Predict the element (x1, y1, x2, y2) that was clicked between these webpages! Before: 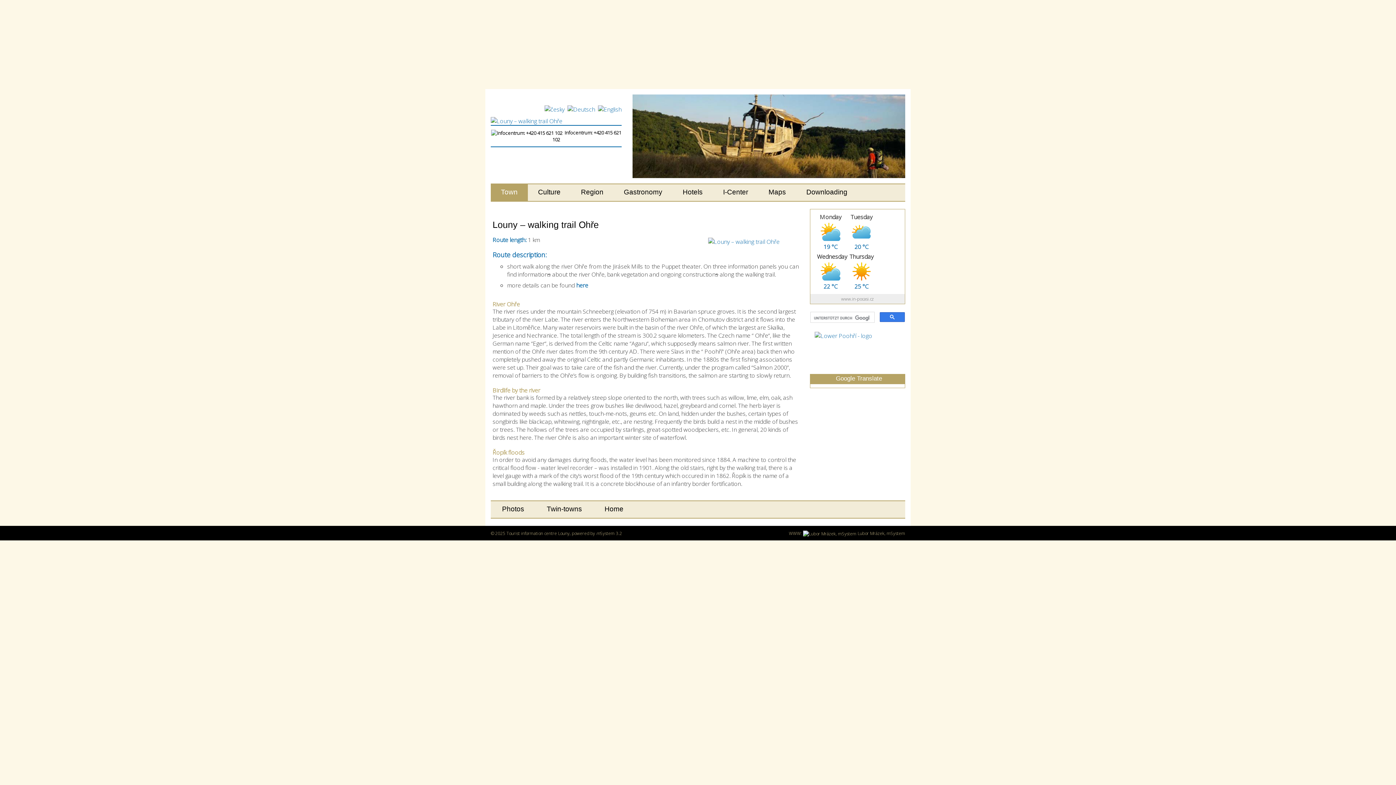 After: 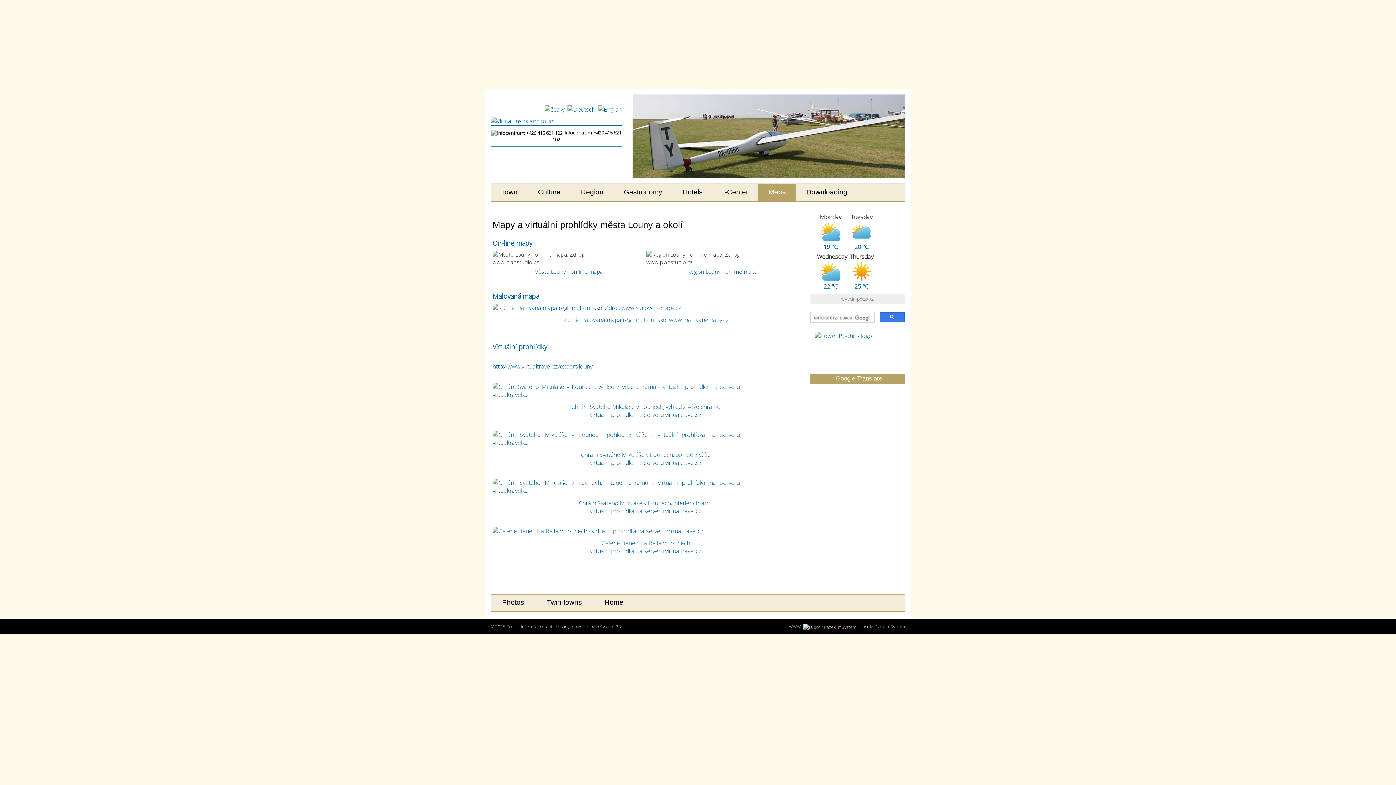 Action: bbox: (758, 184, 796, 201) label: Maps